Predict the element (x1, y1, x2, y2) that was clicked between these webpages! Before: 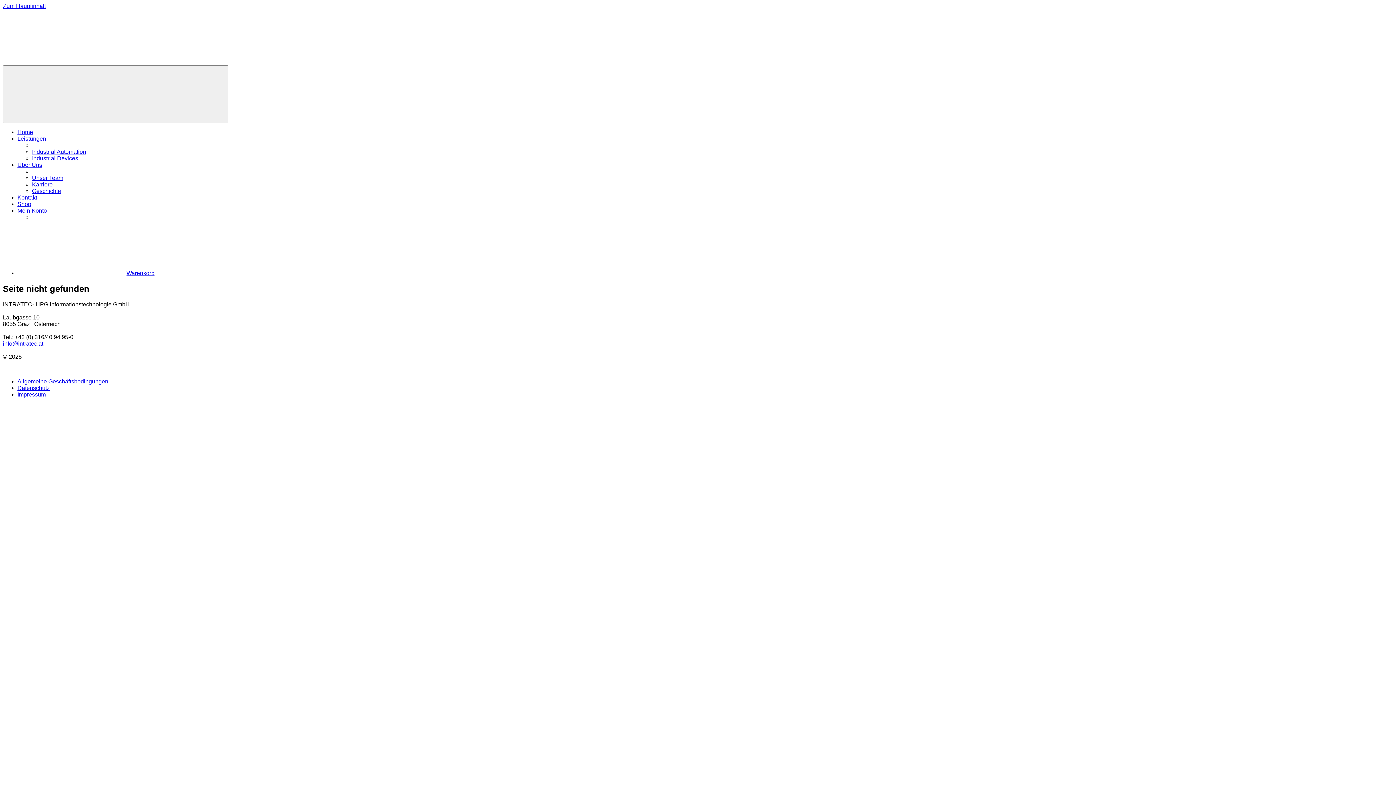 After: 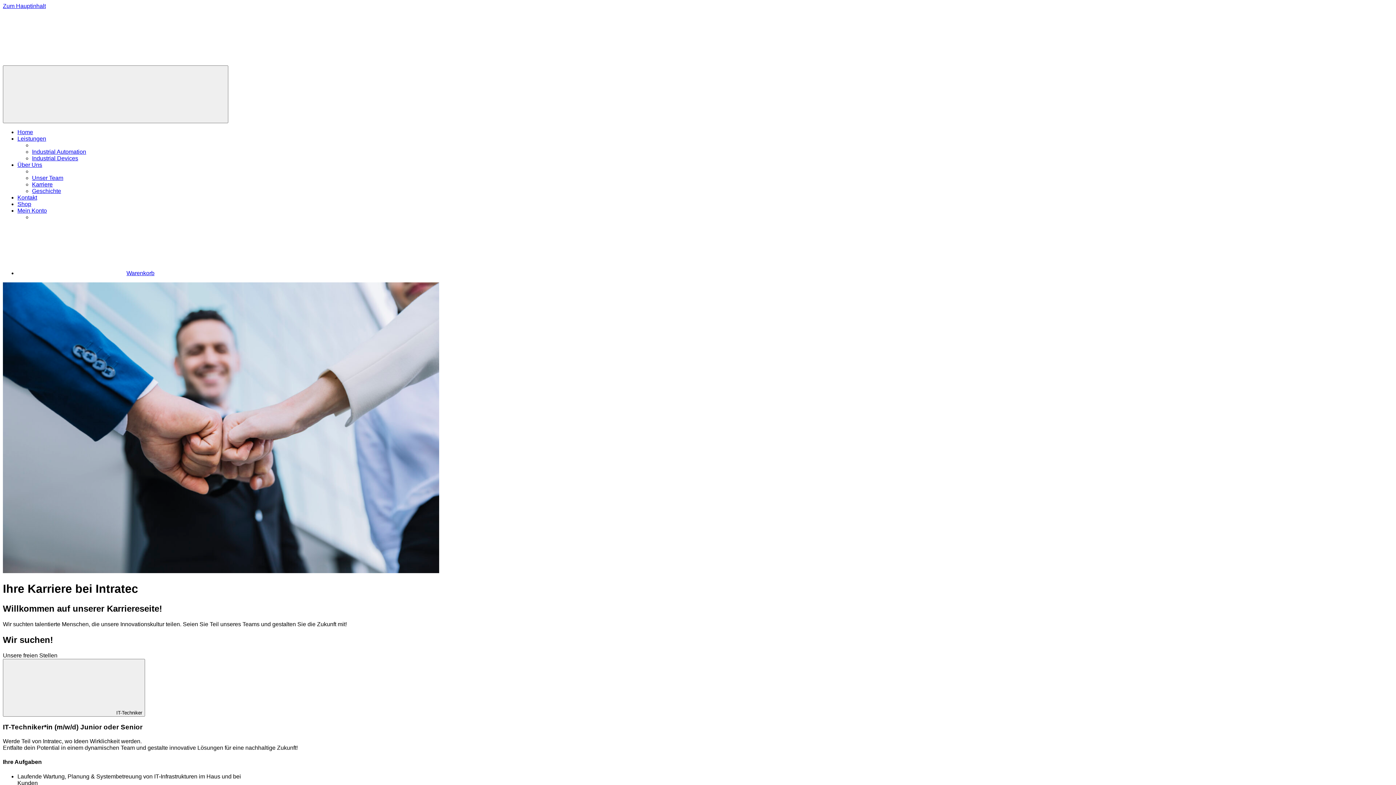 Action: bbox: (32, 181, 52, 187) label: Karriere